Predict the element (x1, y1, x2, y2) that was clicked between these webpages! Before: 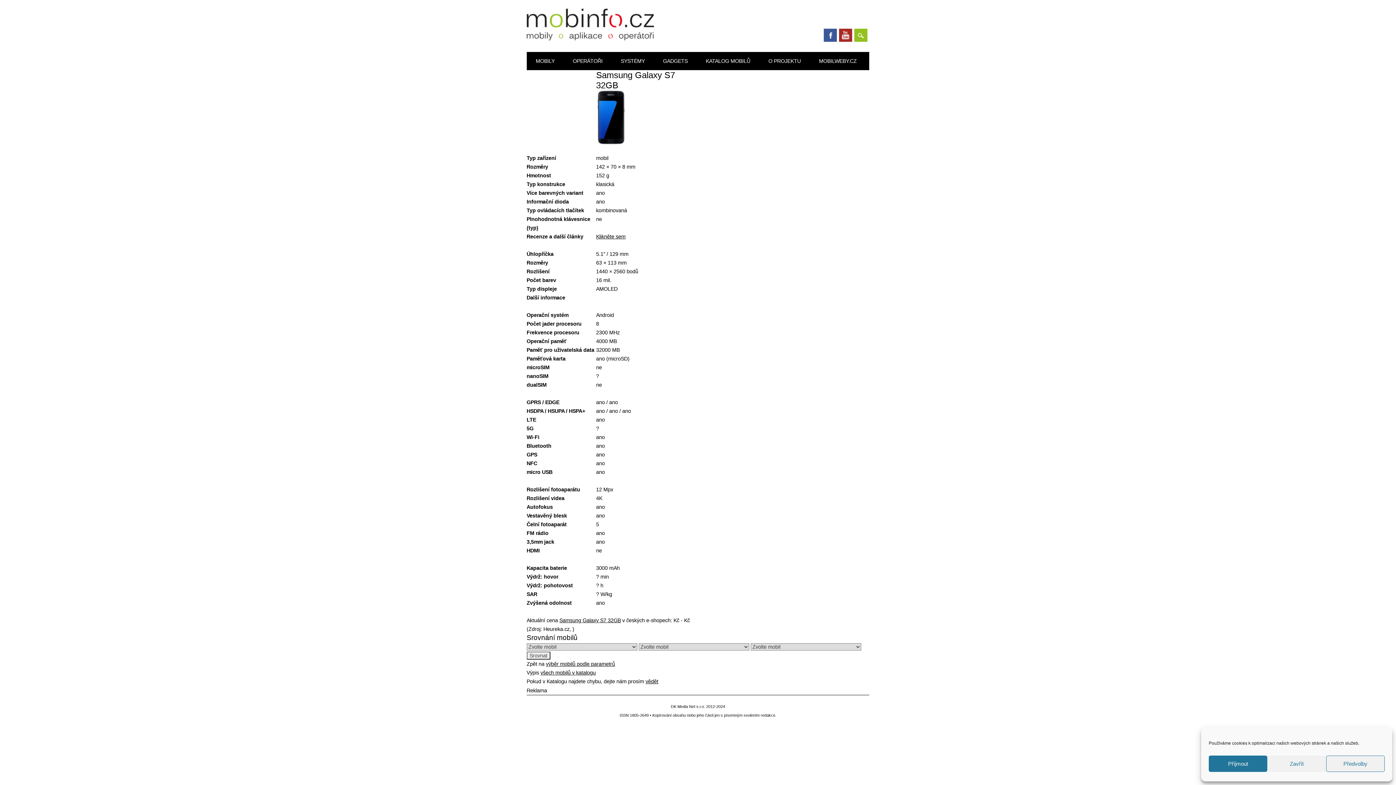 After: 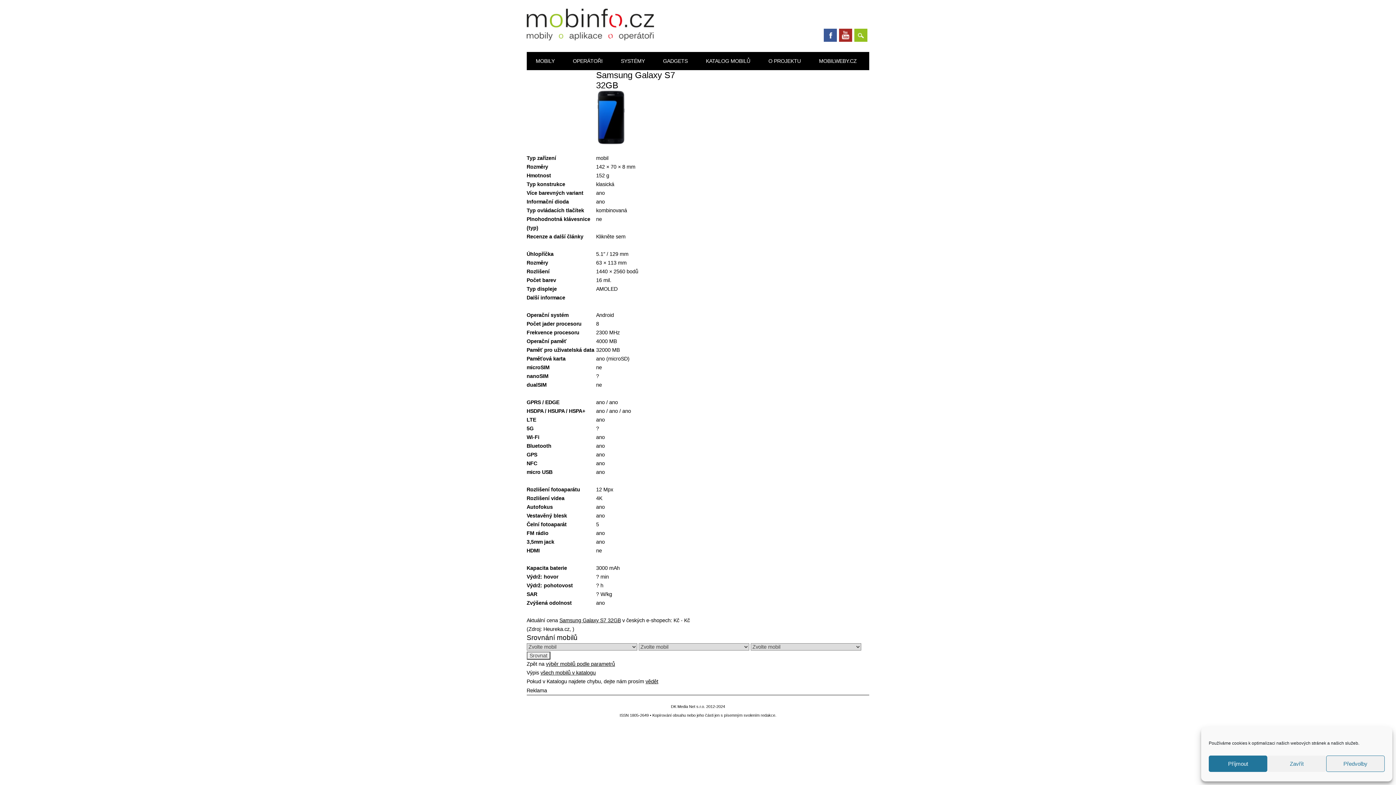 Action: bbox: (596, 233, 625, 239) label: Klikněte sem